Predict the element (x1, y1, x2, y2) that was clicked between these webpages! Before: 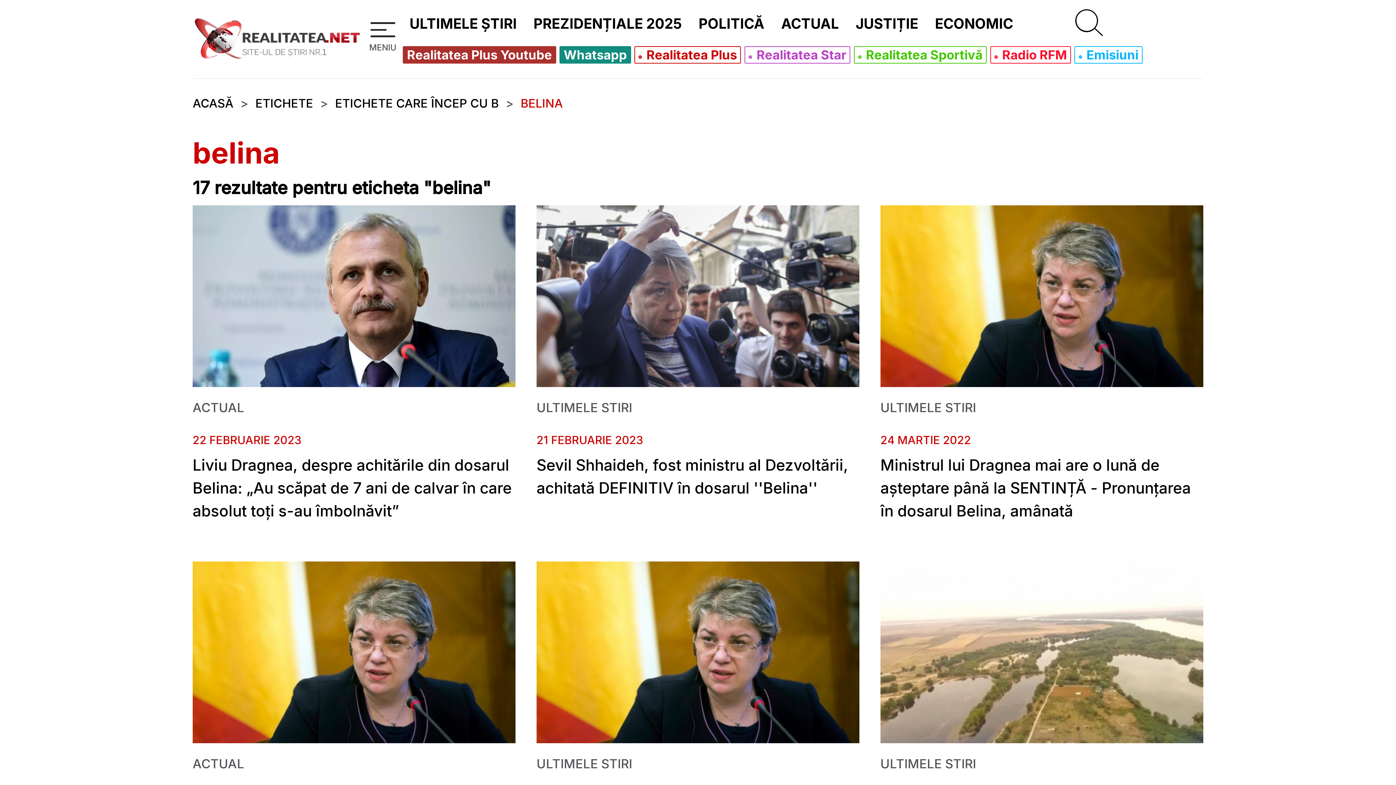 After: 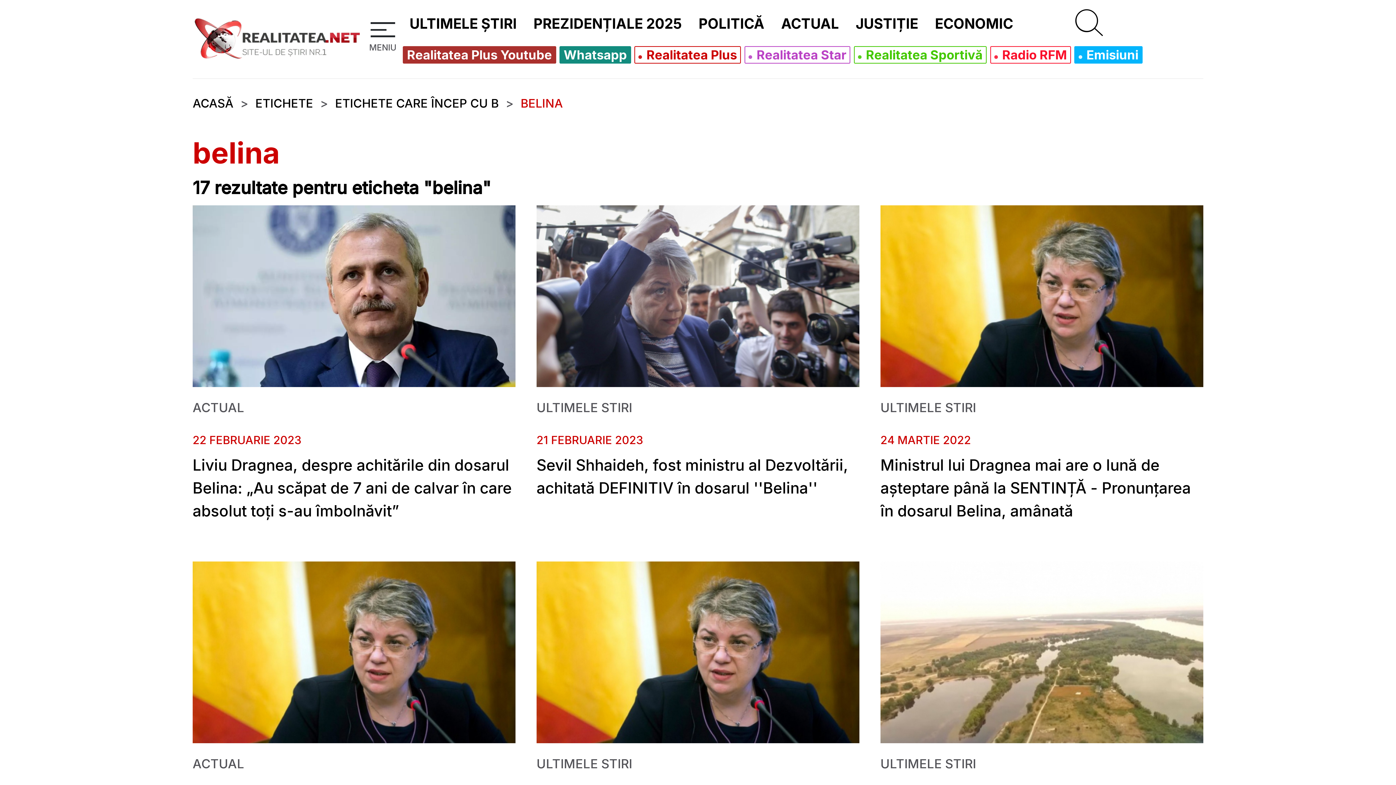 Action: label:  Emisiuni bbox: (1078, 48, 1138, 61)